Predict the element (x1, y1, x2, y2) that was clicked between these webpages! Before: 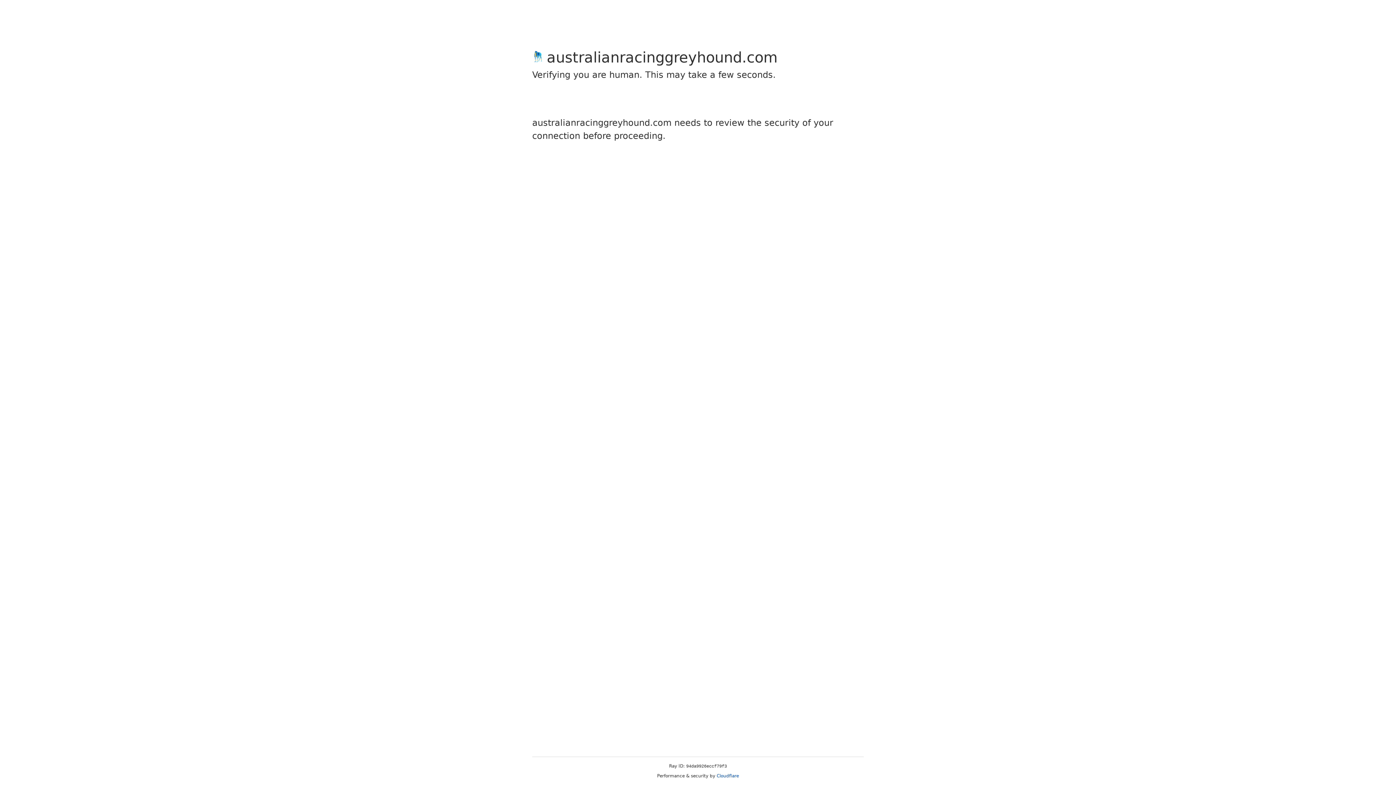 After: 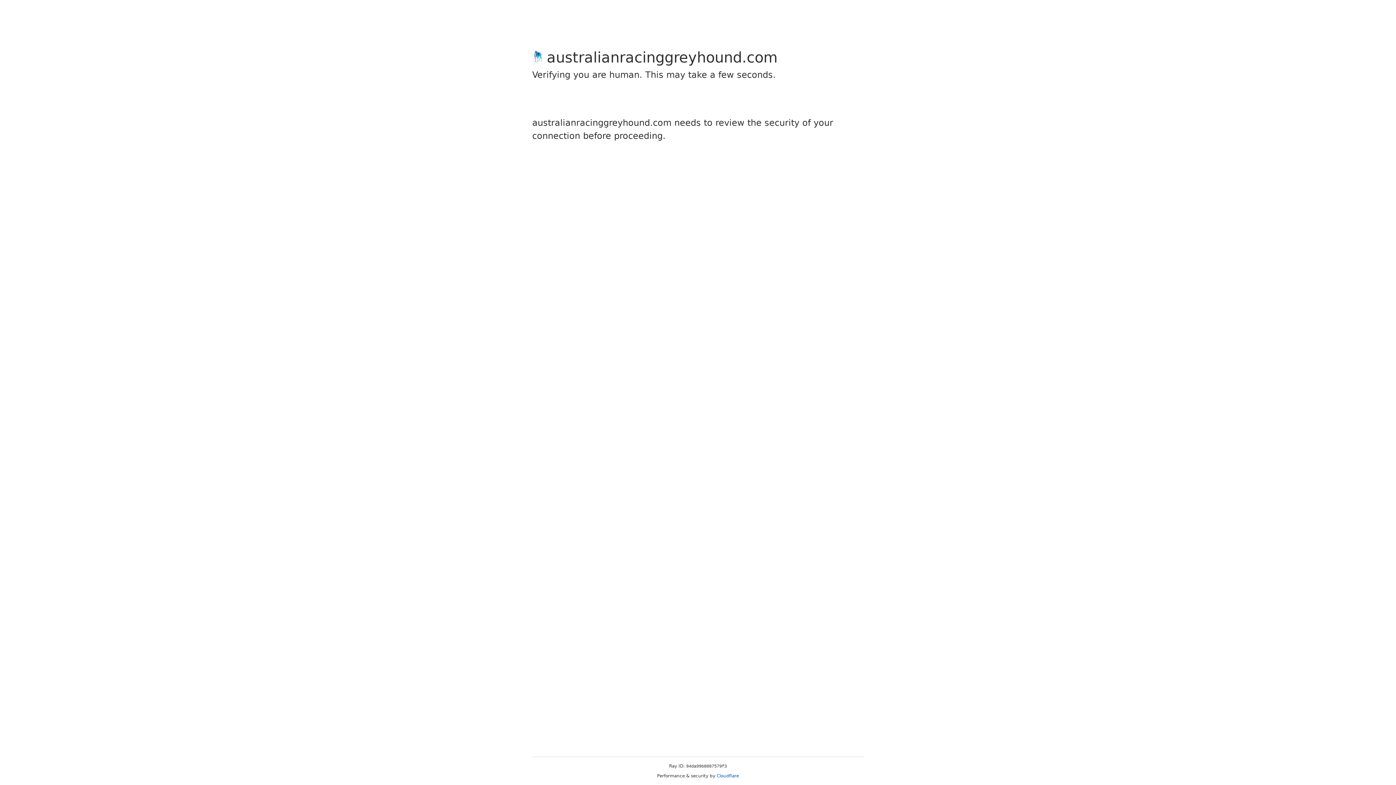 Action: label: Cloudflare bbox: (716, 773, 739, 778)